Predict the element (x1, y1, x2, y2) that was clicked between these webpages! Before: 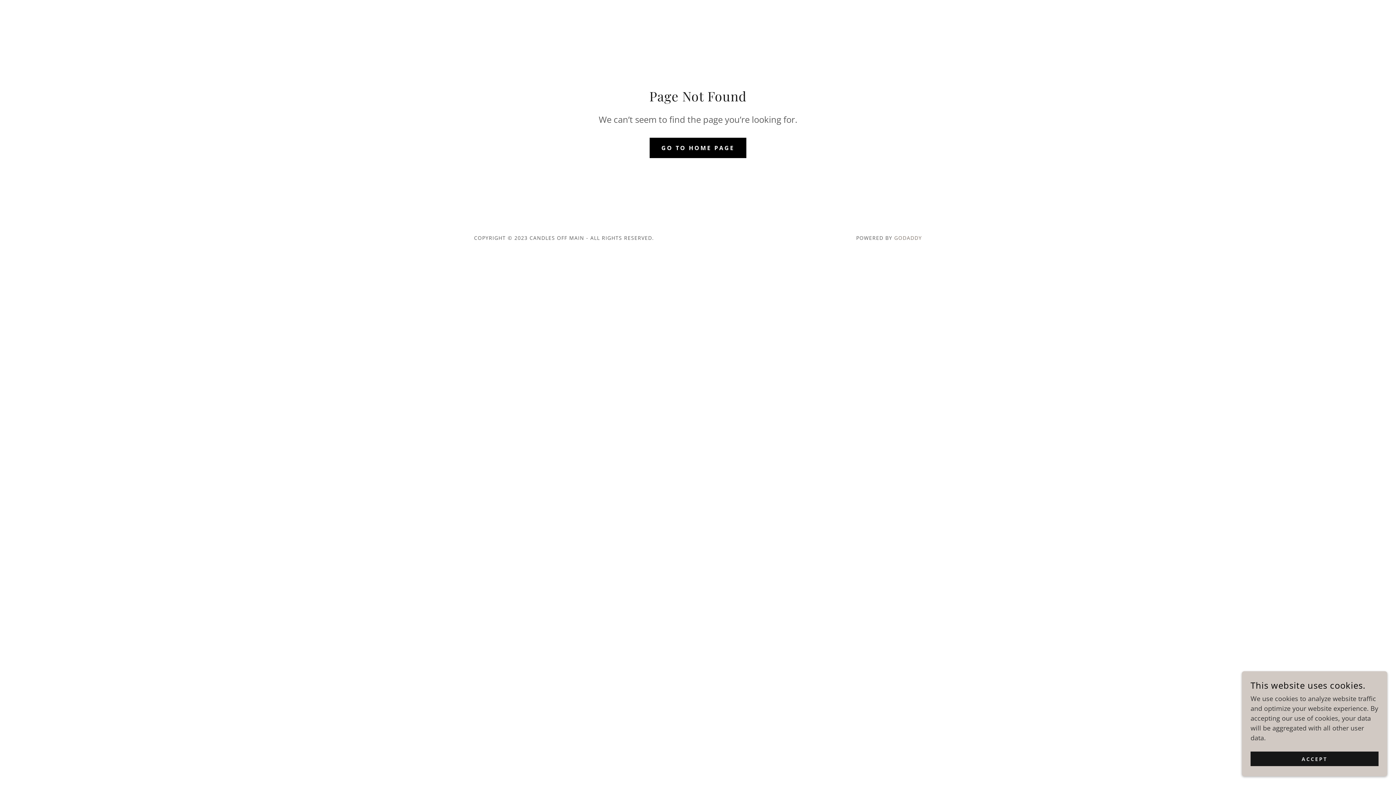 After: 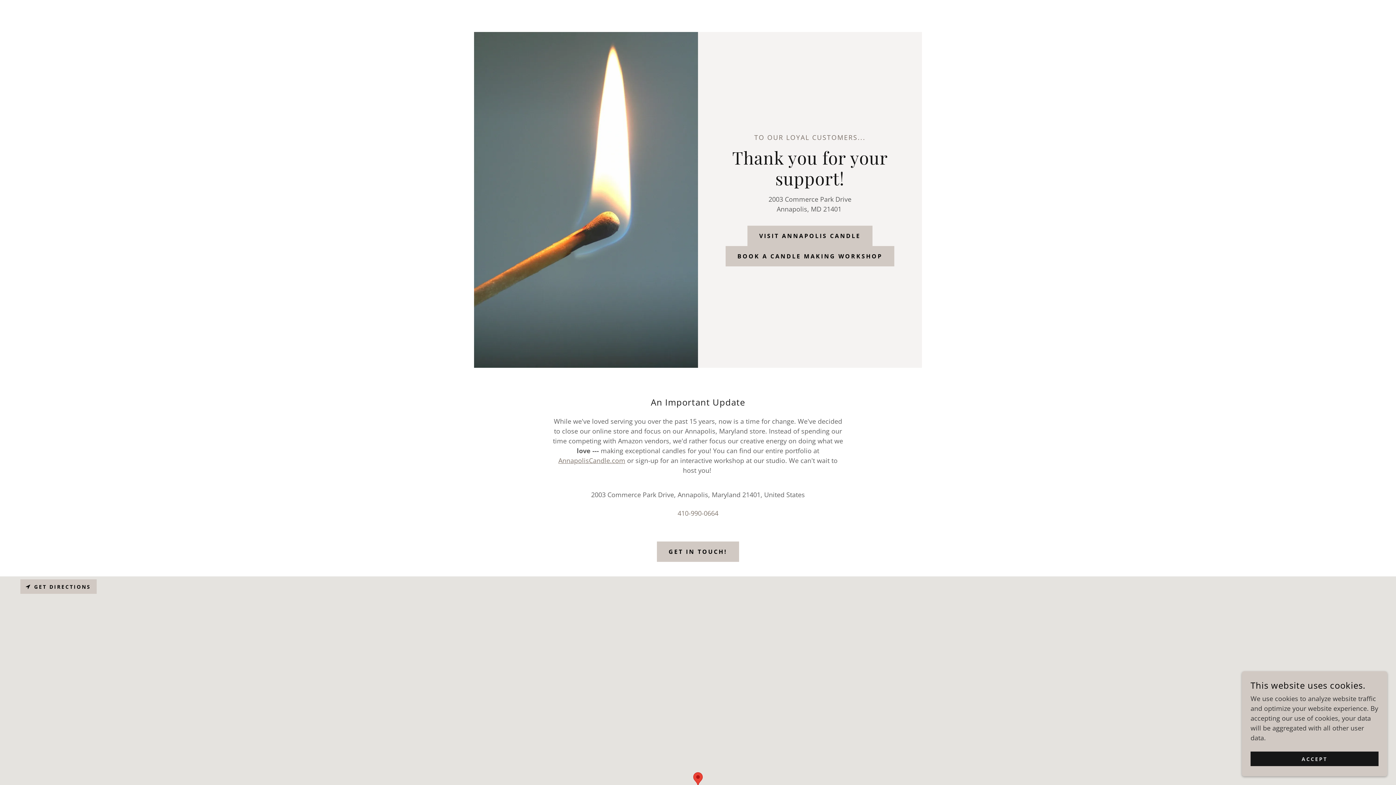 Action: bbox: (649, 137, 746, 158) label: GO TO HOME PAGE